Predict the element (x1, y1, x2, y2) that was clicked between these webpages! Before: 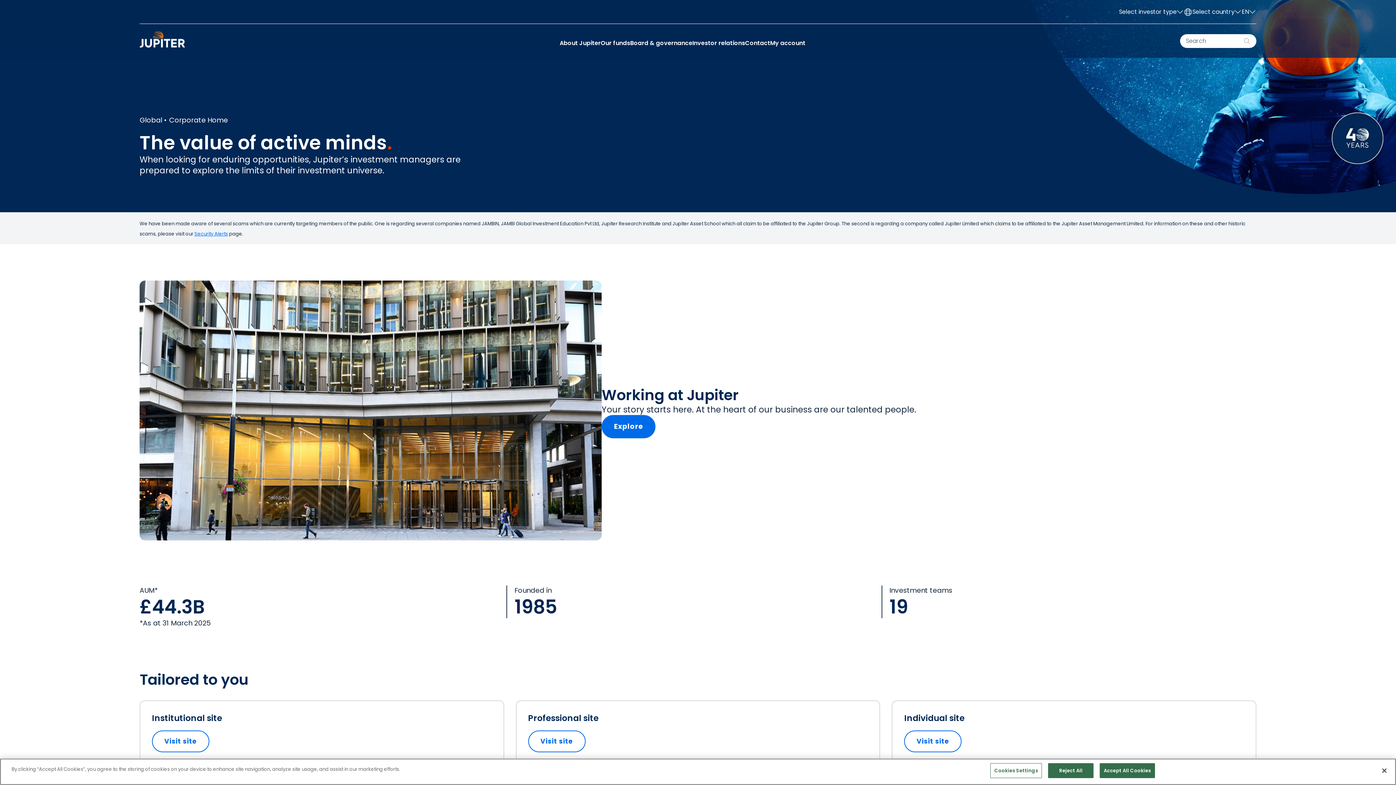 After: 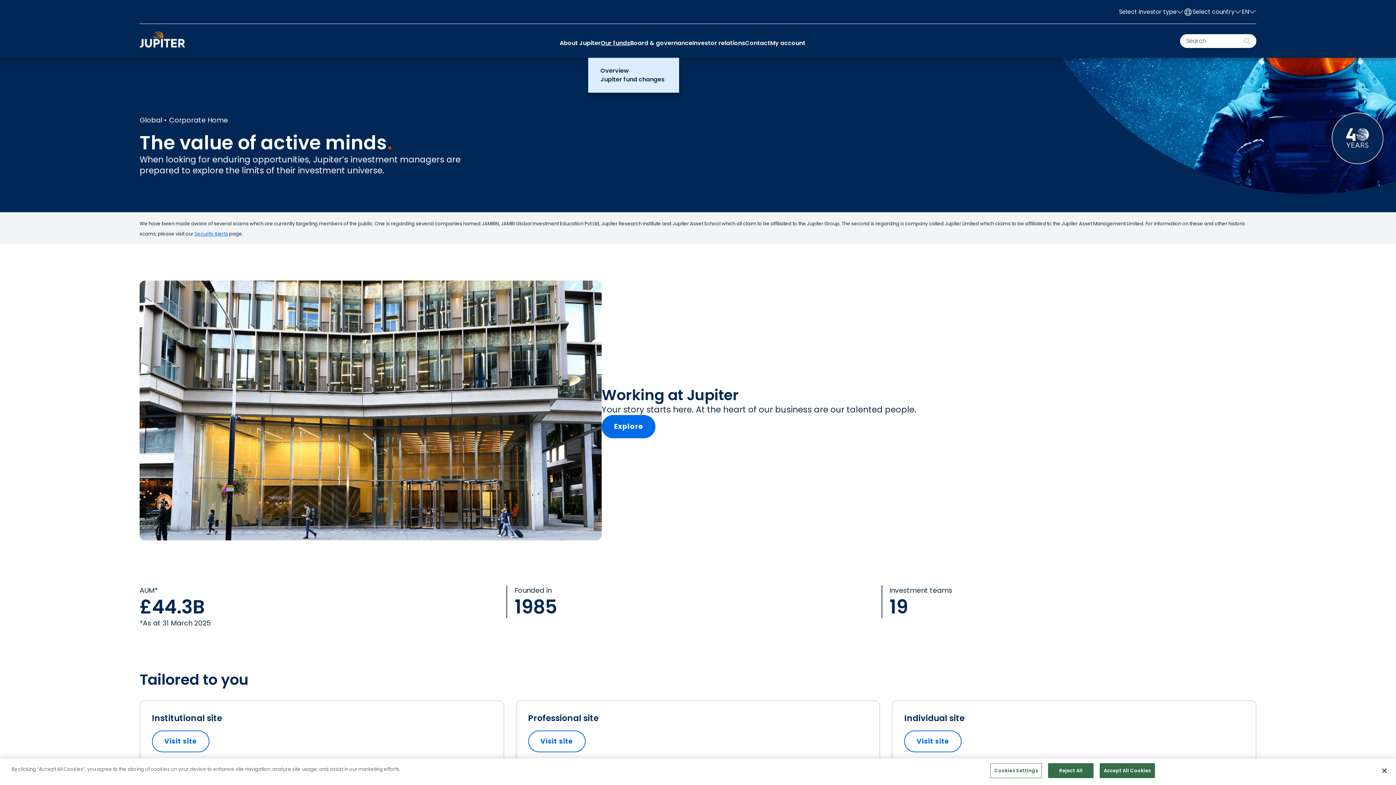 Action: bbox: (600, 38, 630, 47) label: Our funds